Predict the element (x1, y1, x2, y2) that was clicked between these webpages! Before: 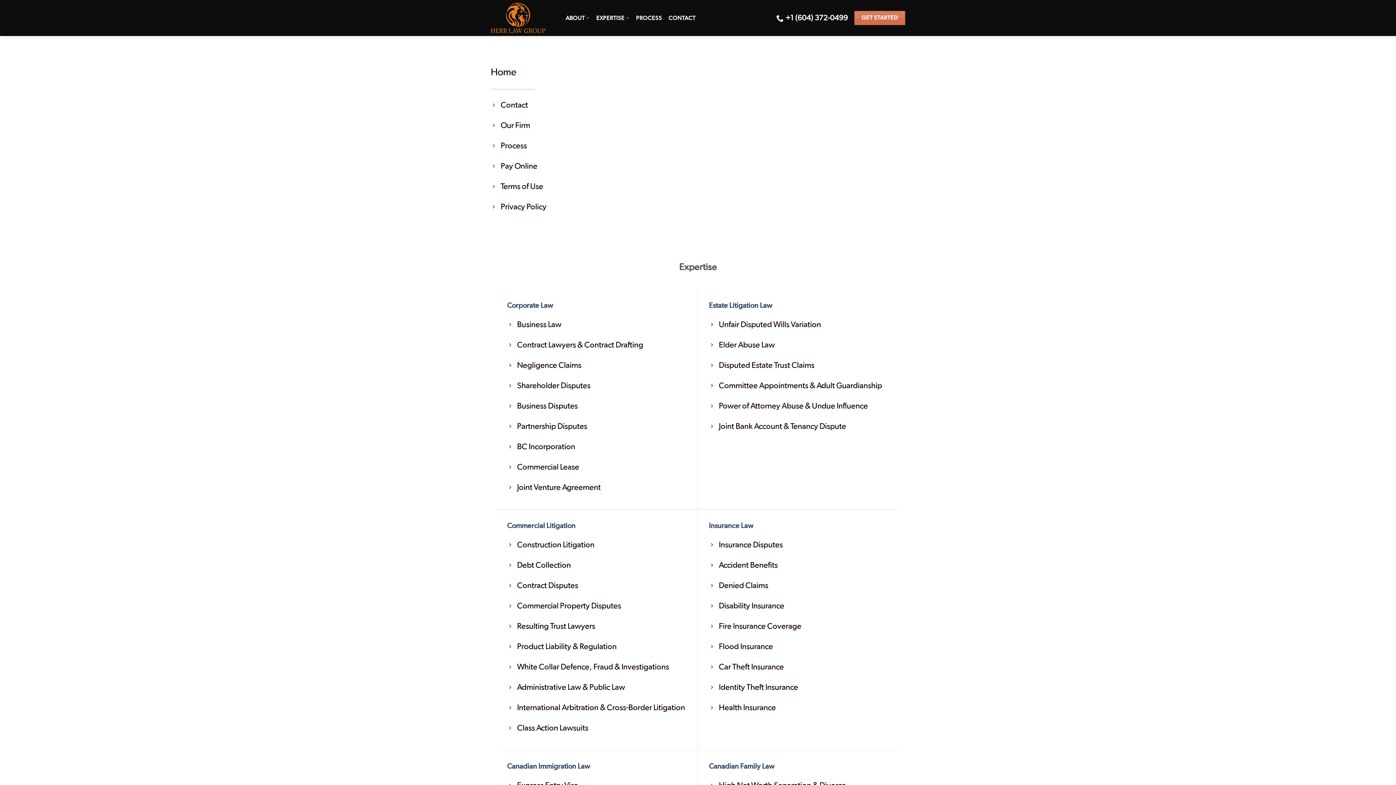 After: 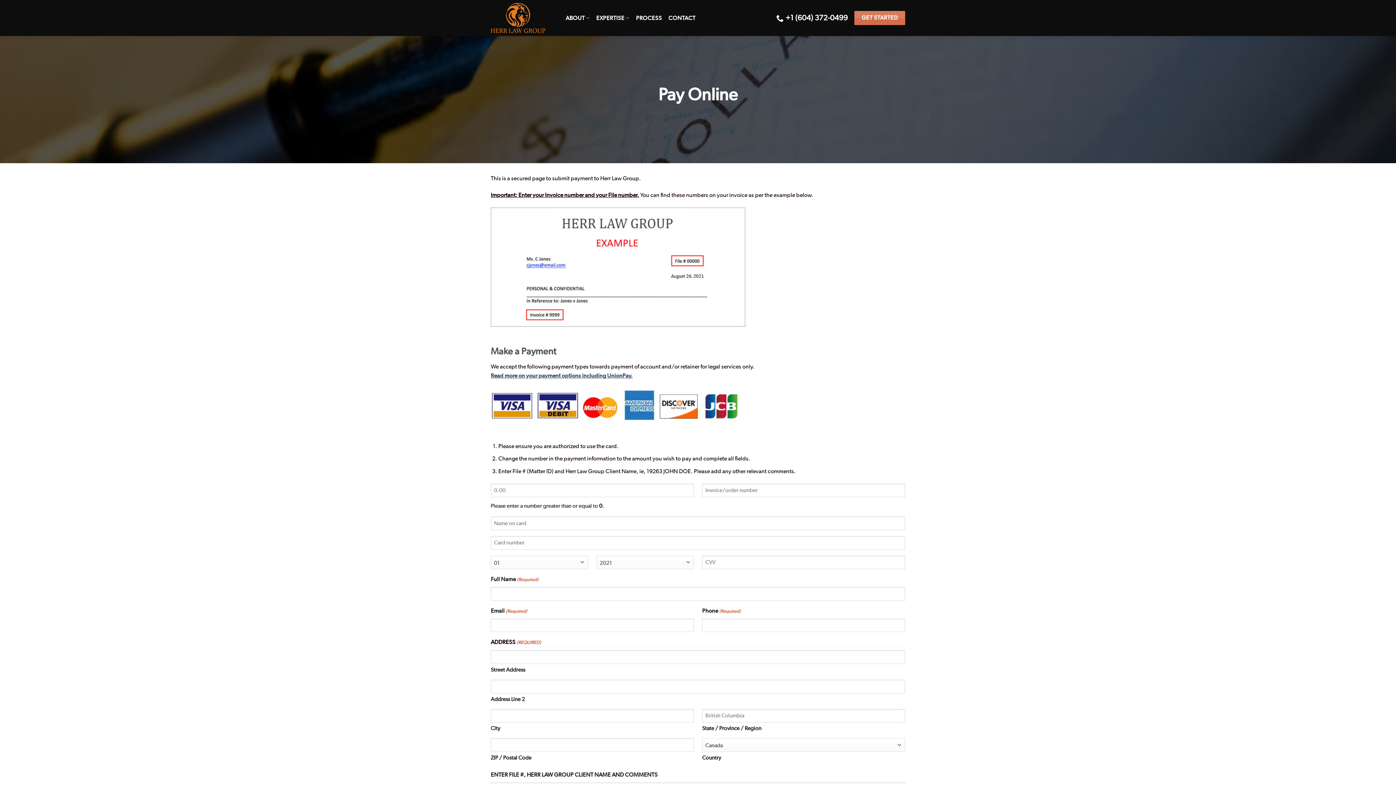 Action: bbox: (490, 156, 583, 177) label: Pay Online